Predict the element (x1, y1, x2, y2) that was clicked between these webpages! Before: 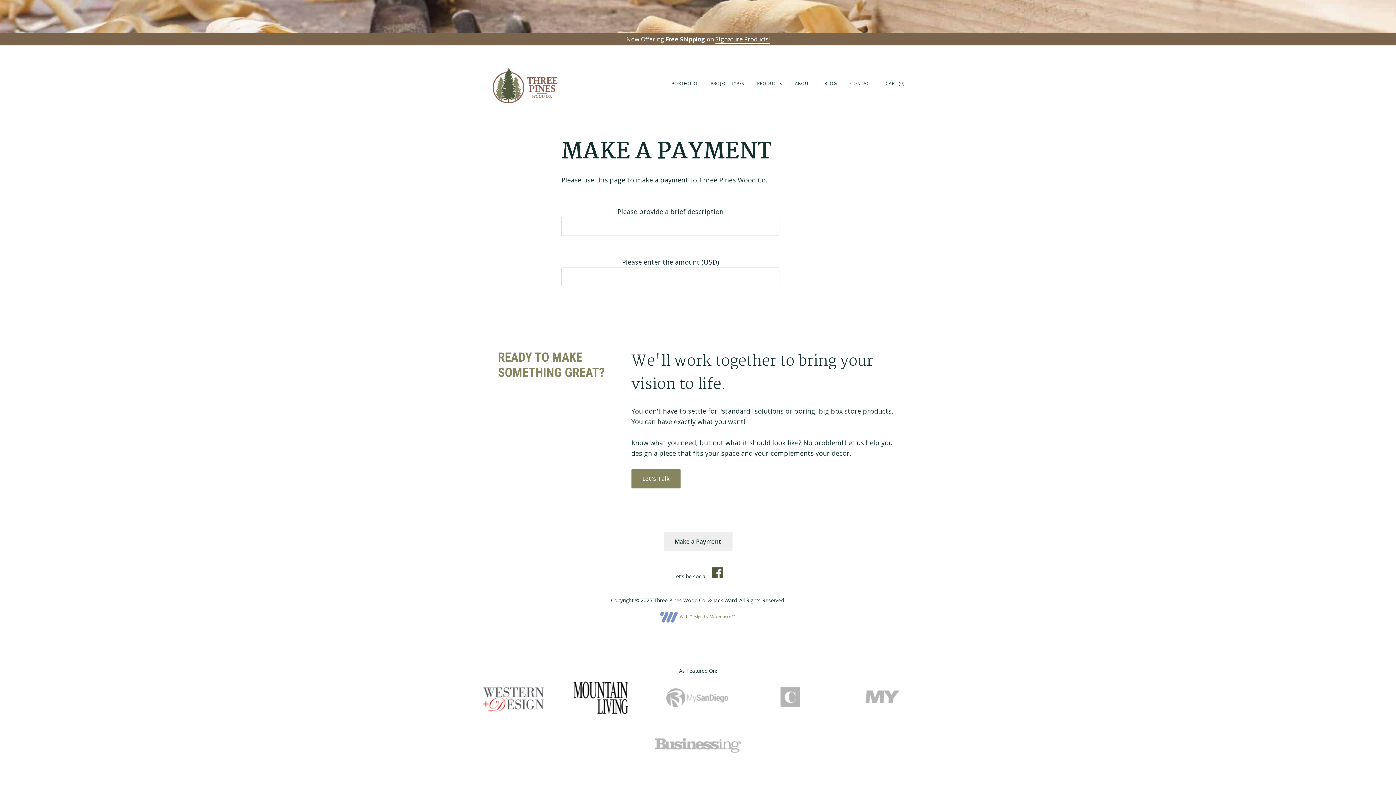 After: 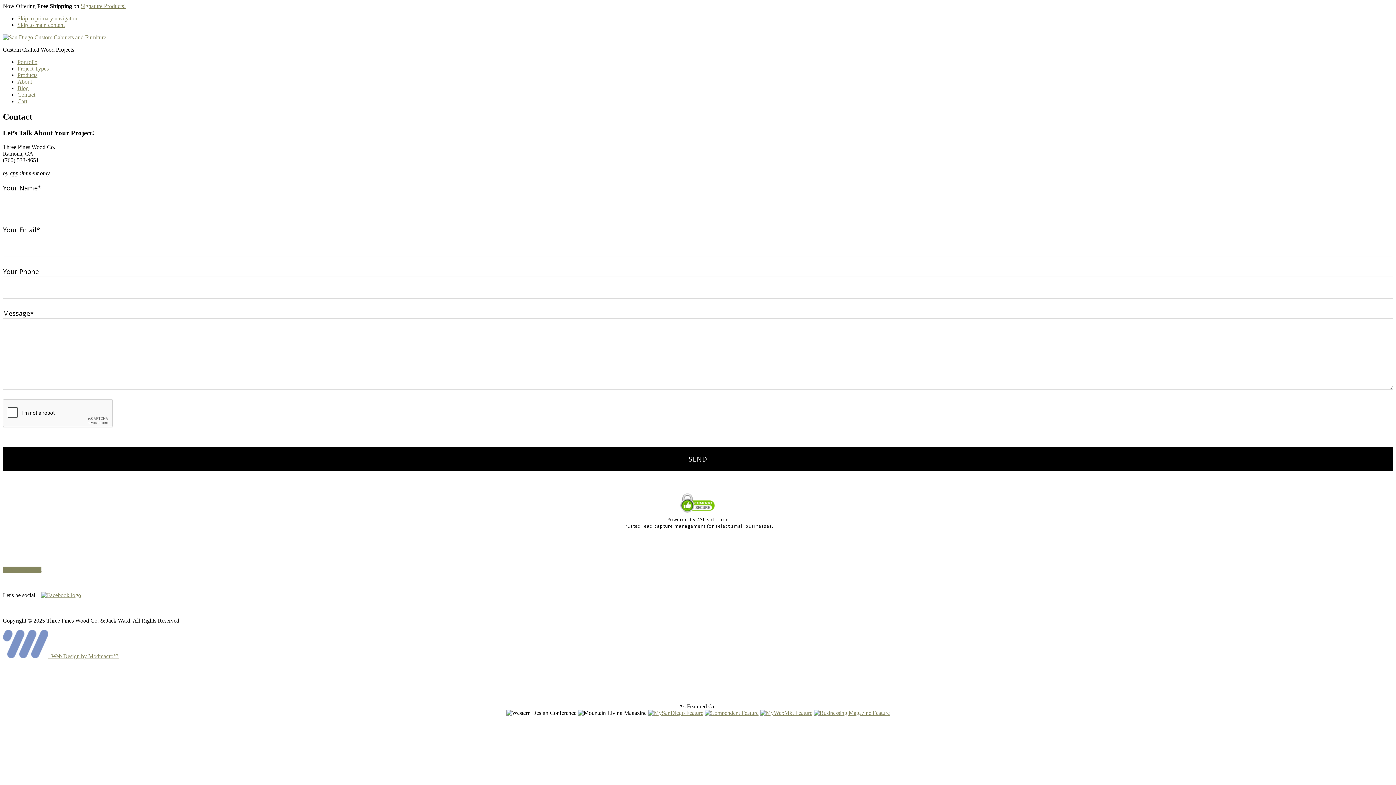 Action: bbox: (631, 469, 680, 488) label: Let's Talk